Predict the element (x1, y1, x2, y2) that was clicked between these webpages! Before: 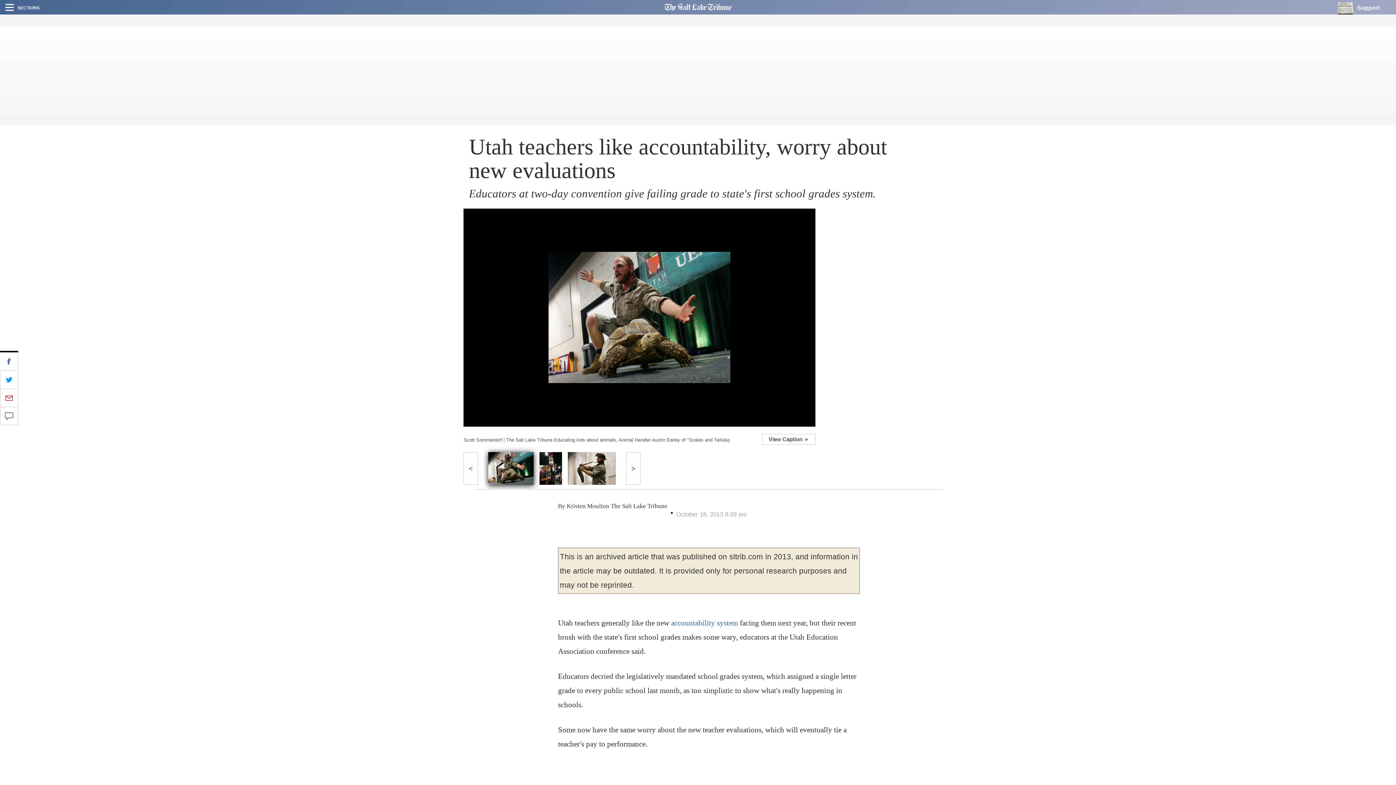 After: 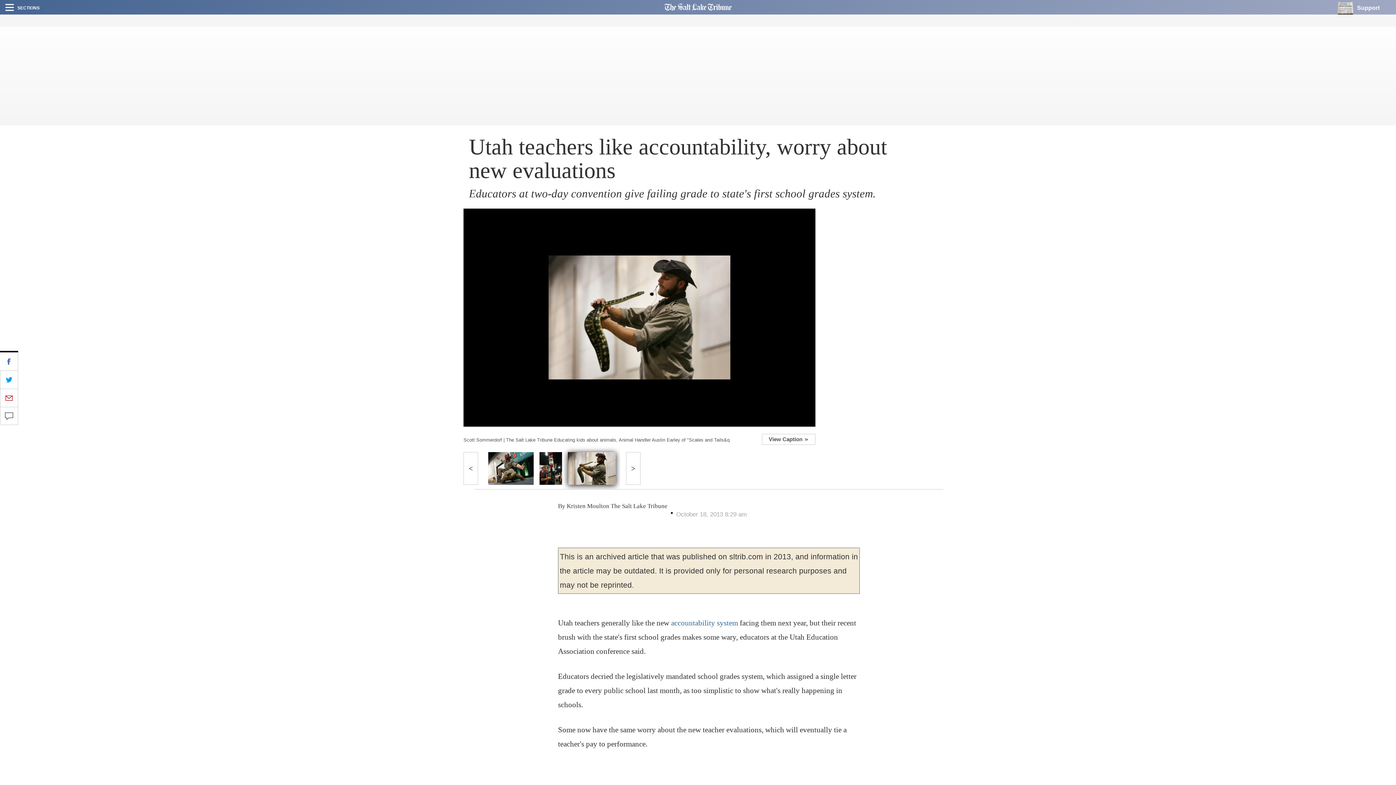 Action: label: < bbox: (463, 452, 478, 485)